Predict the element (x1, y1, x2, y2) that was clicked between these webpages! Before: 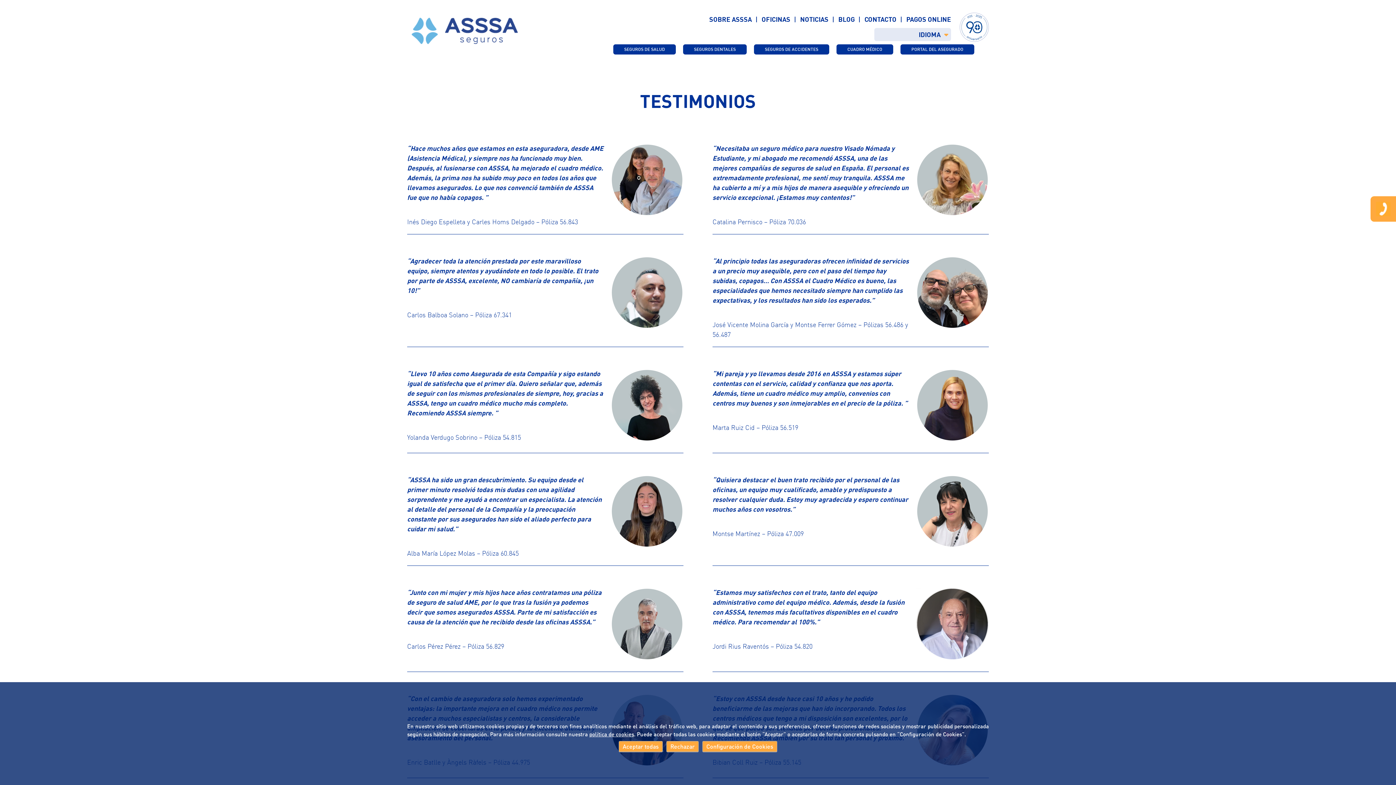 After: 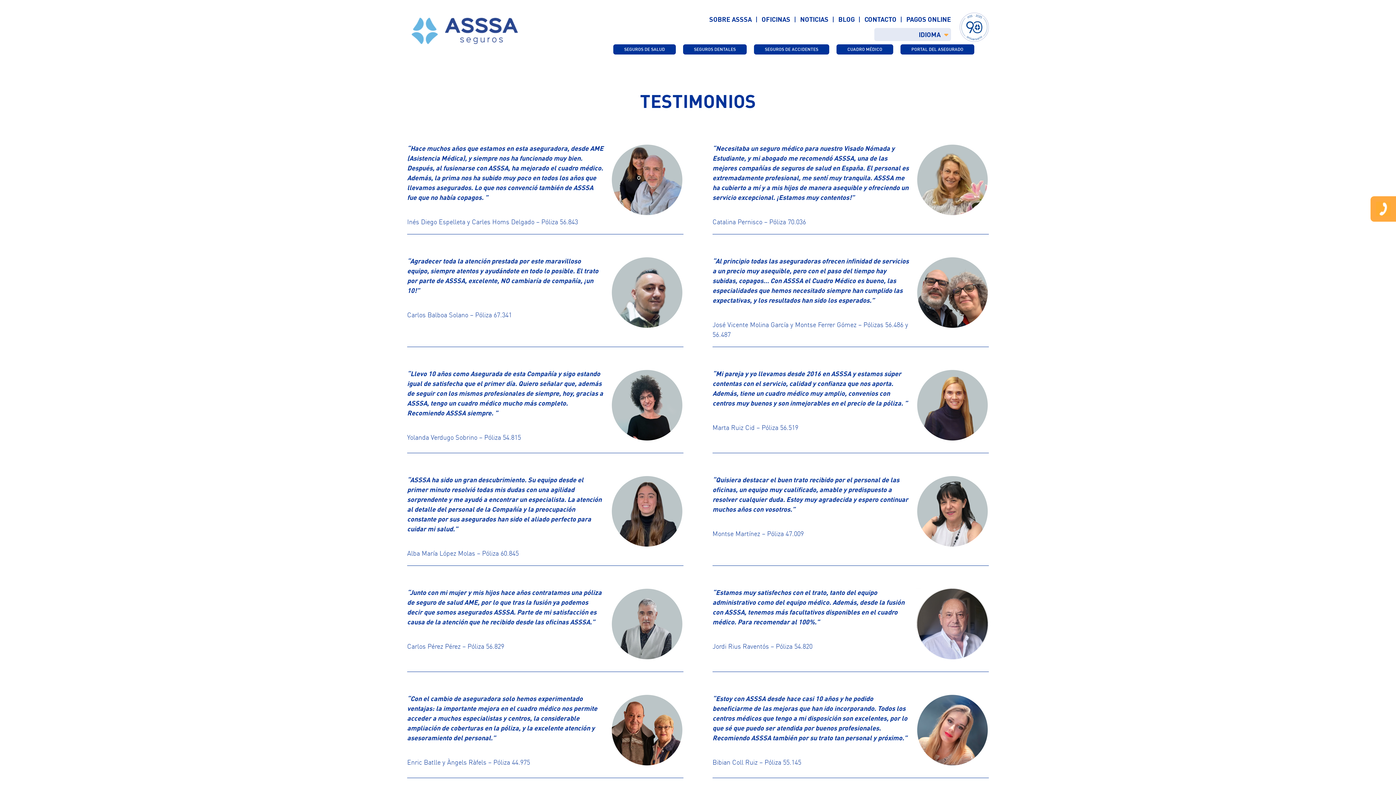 Action: label: Rechazar bbox: (670, 743, 694, 750)